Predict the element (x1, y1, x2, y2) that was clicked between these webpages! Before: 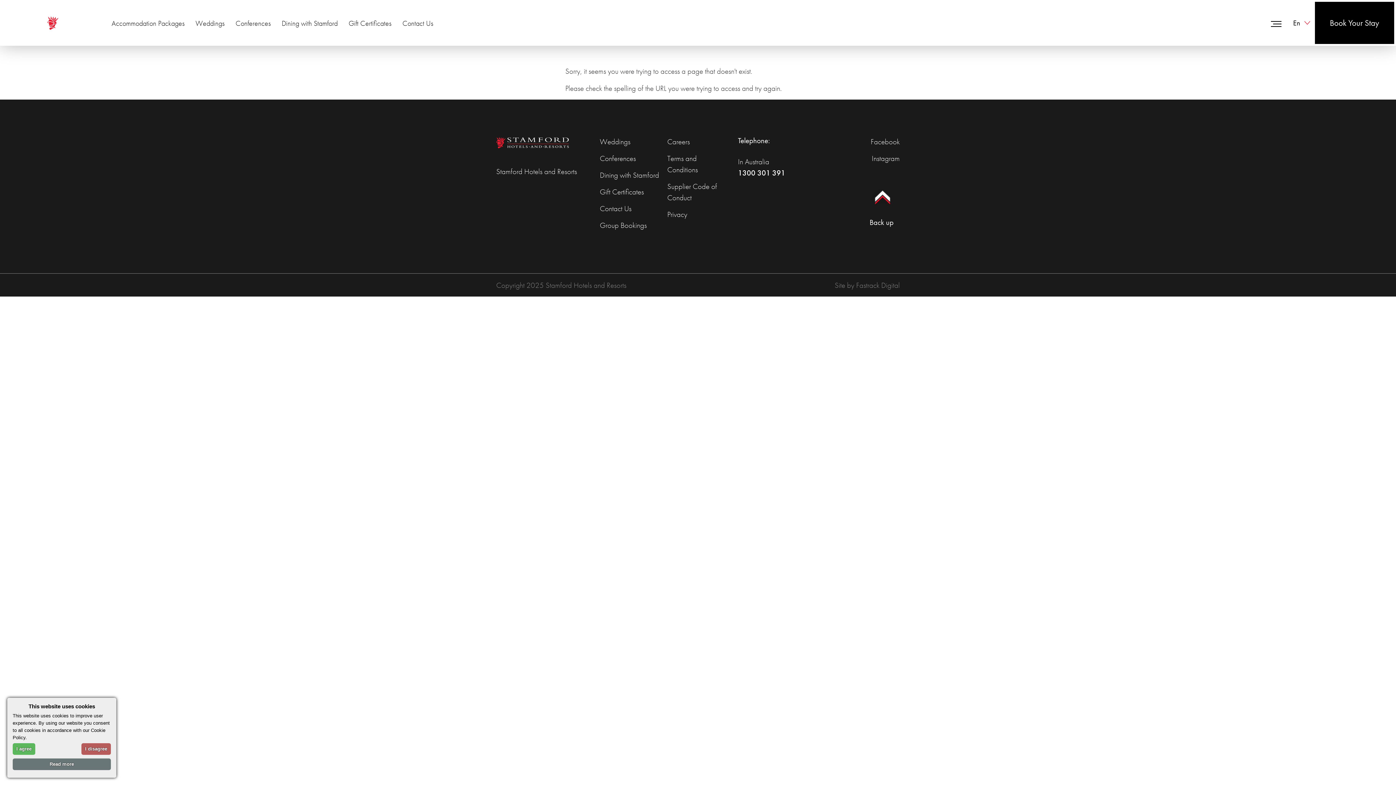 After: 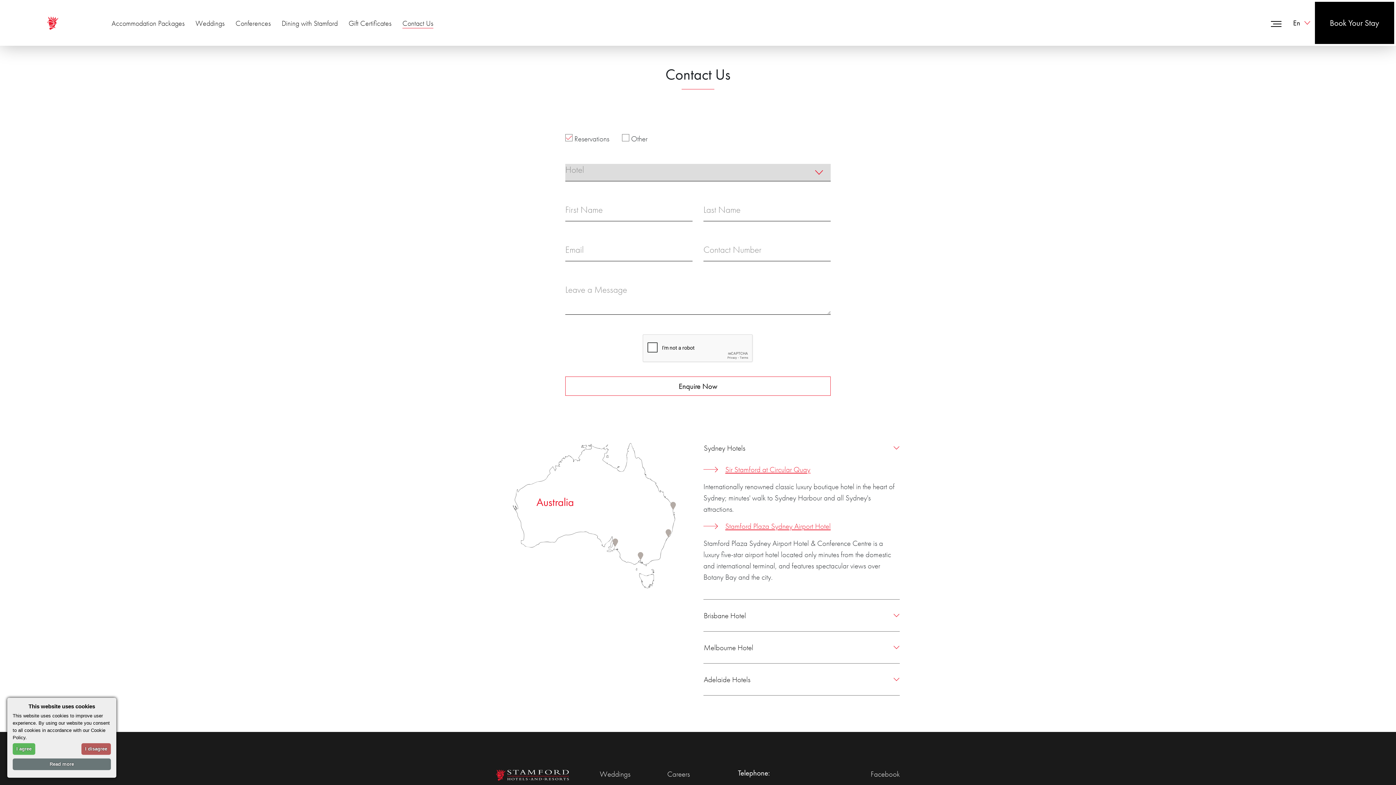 Action: bbox: (402, 18, 433, 27) label: Contact Us